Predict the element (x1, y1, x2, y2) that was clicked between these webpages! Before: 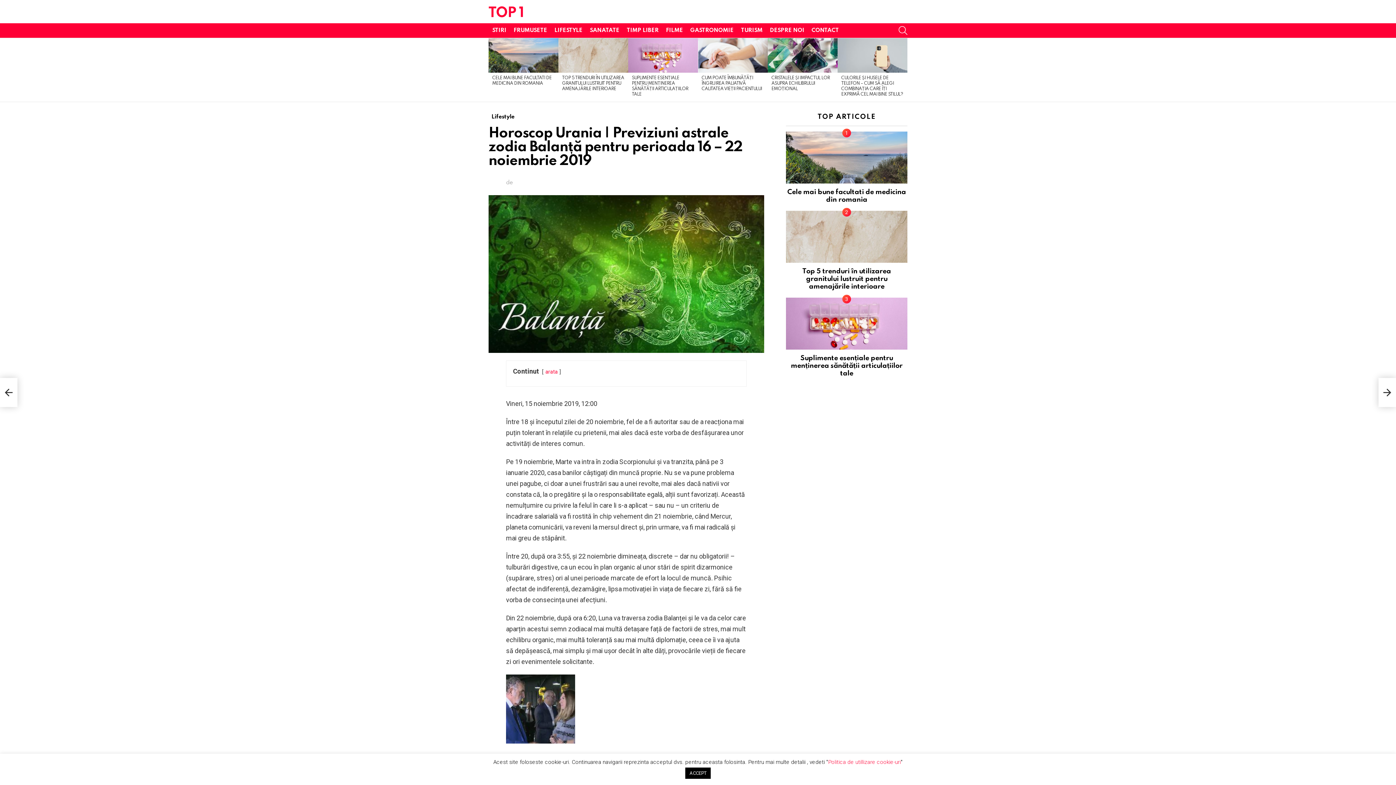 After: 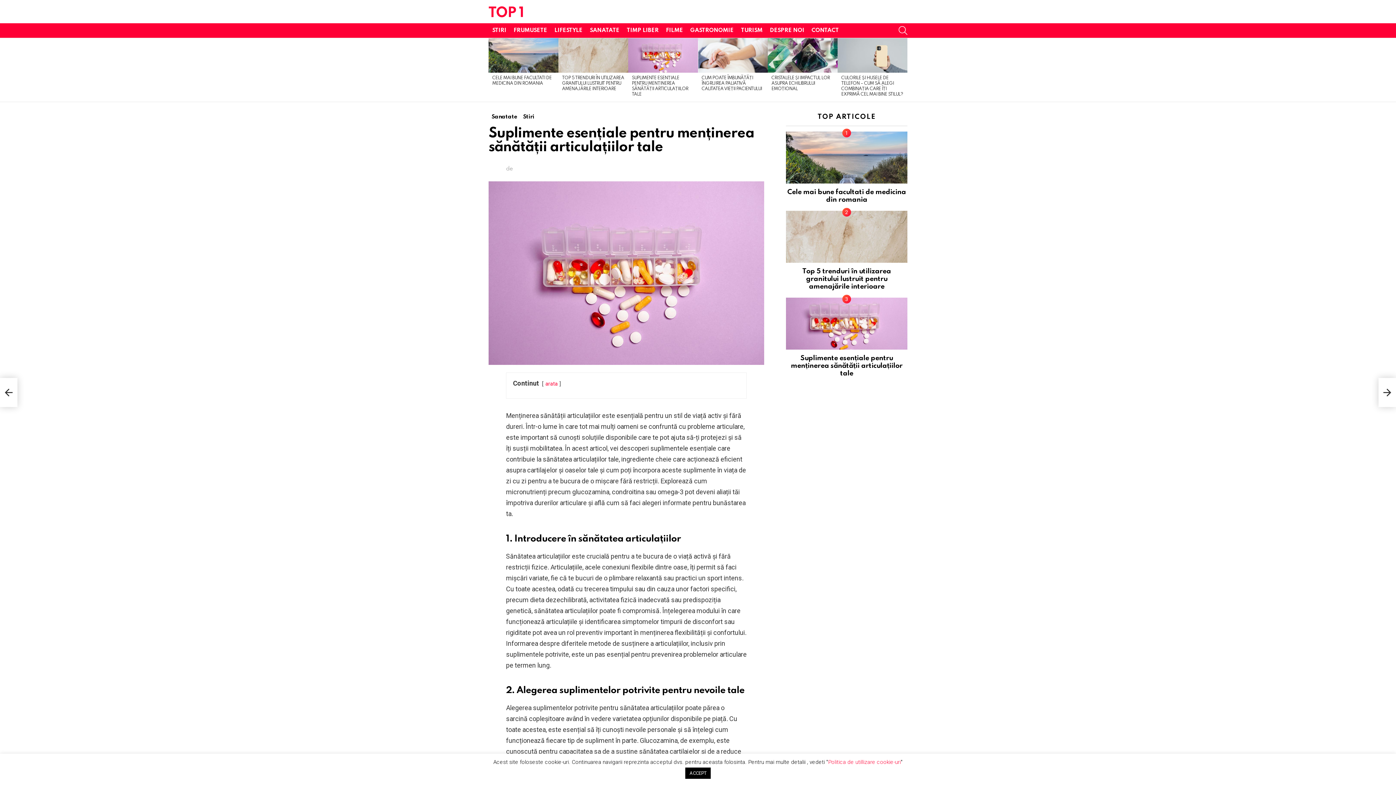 Action: bbox: (628, 37, 698, 72)